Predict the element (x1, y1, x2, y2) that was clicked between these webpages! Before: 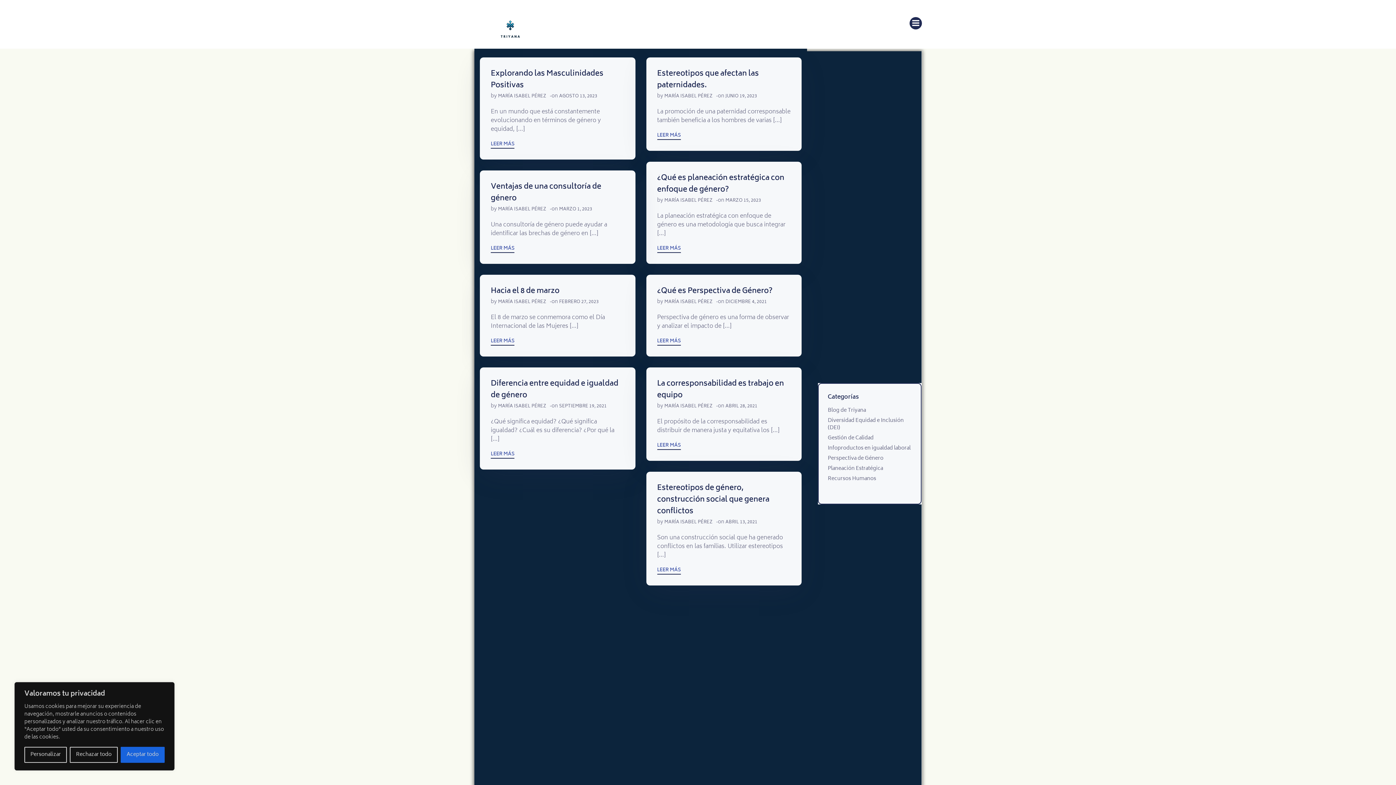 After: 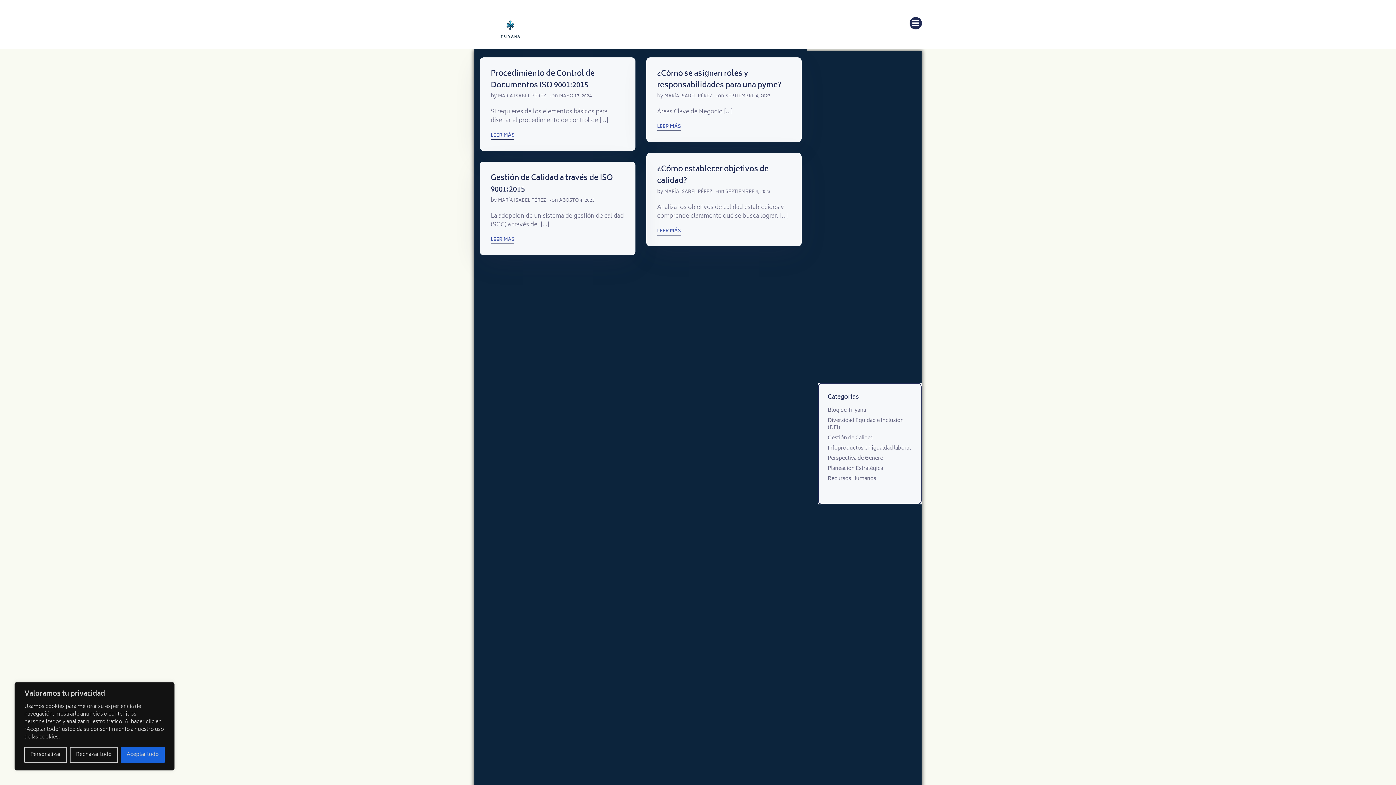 Action: bbox: (828, 433, 873, 442) label: Gestión de Calidad